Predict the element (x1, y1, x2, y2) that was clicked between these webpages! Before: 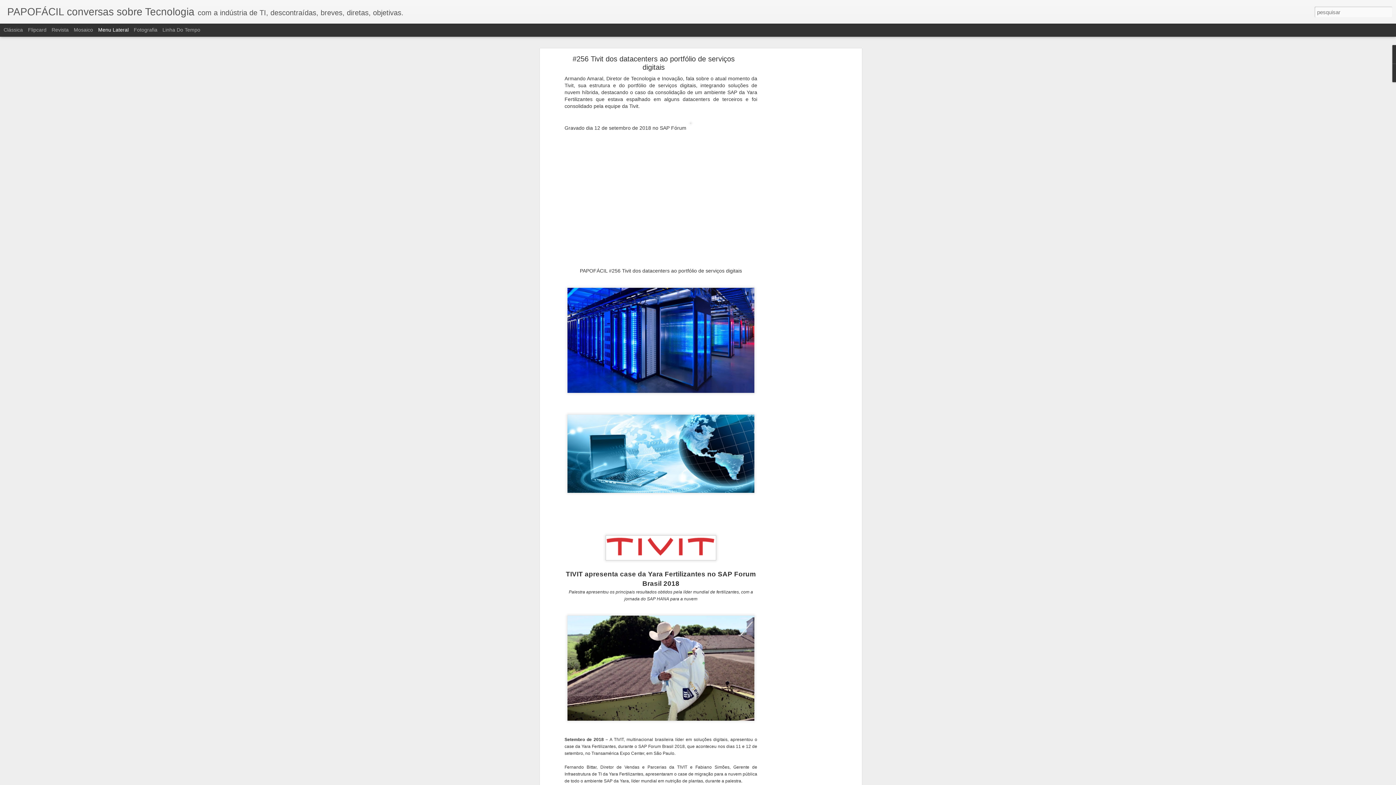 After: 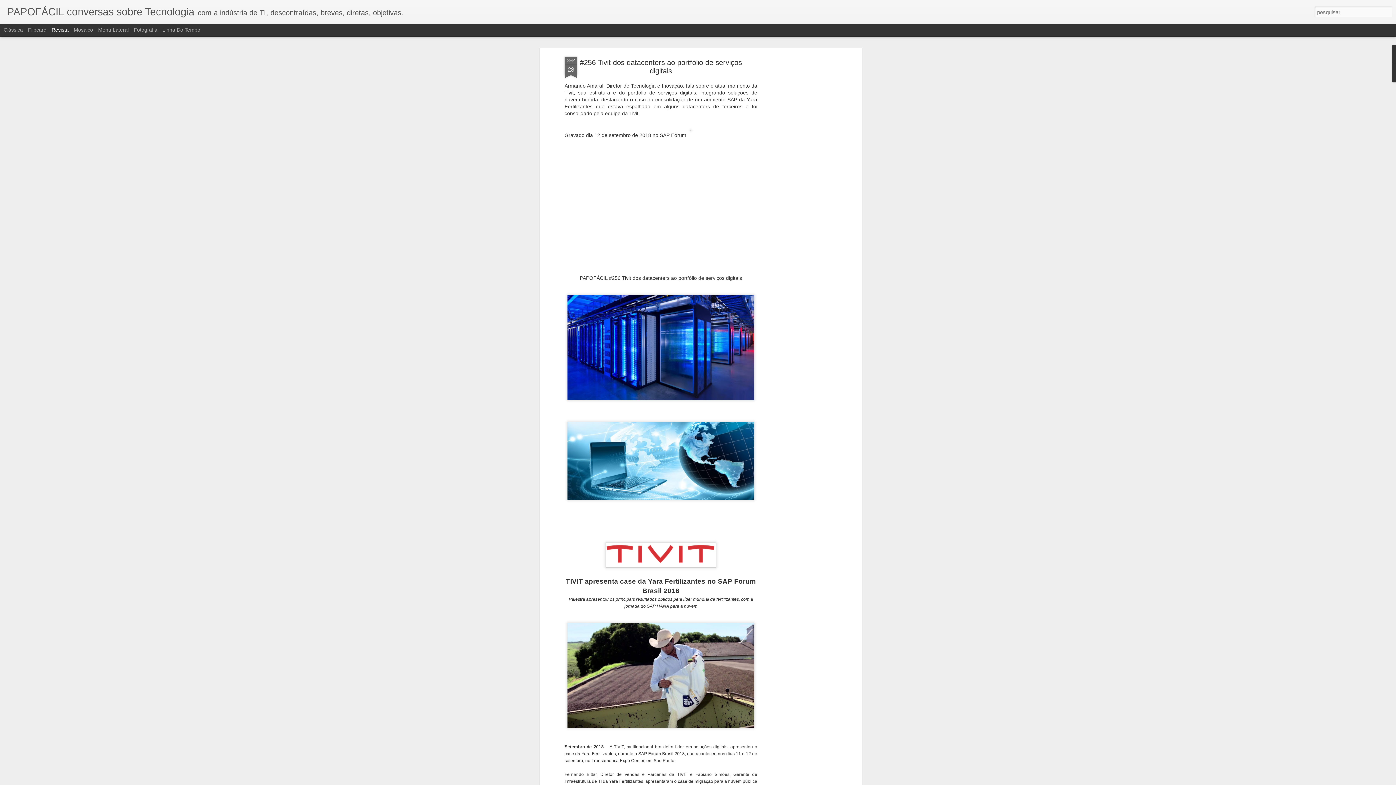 Action: bbox: (51, 26, 68, 32) label: Revista